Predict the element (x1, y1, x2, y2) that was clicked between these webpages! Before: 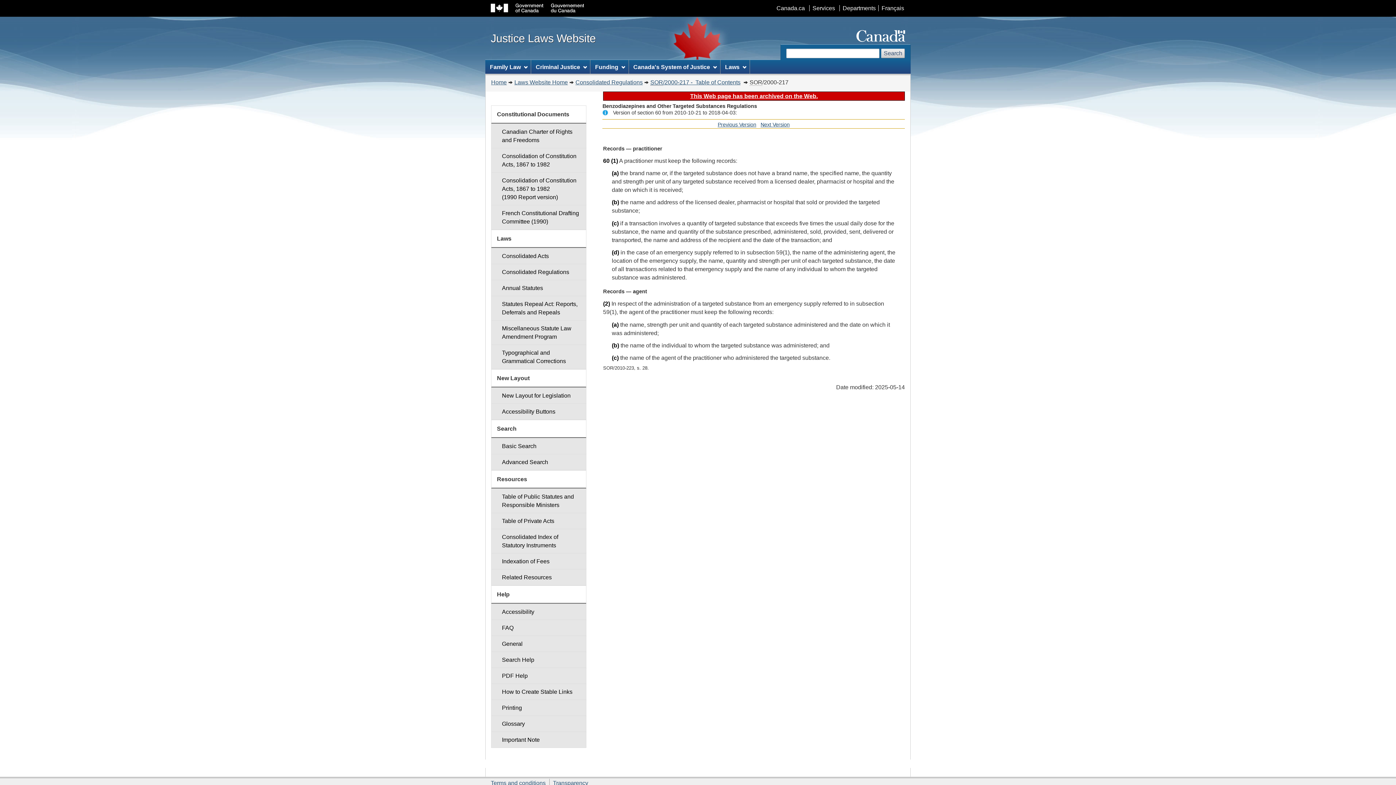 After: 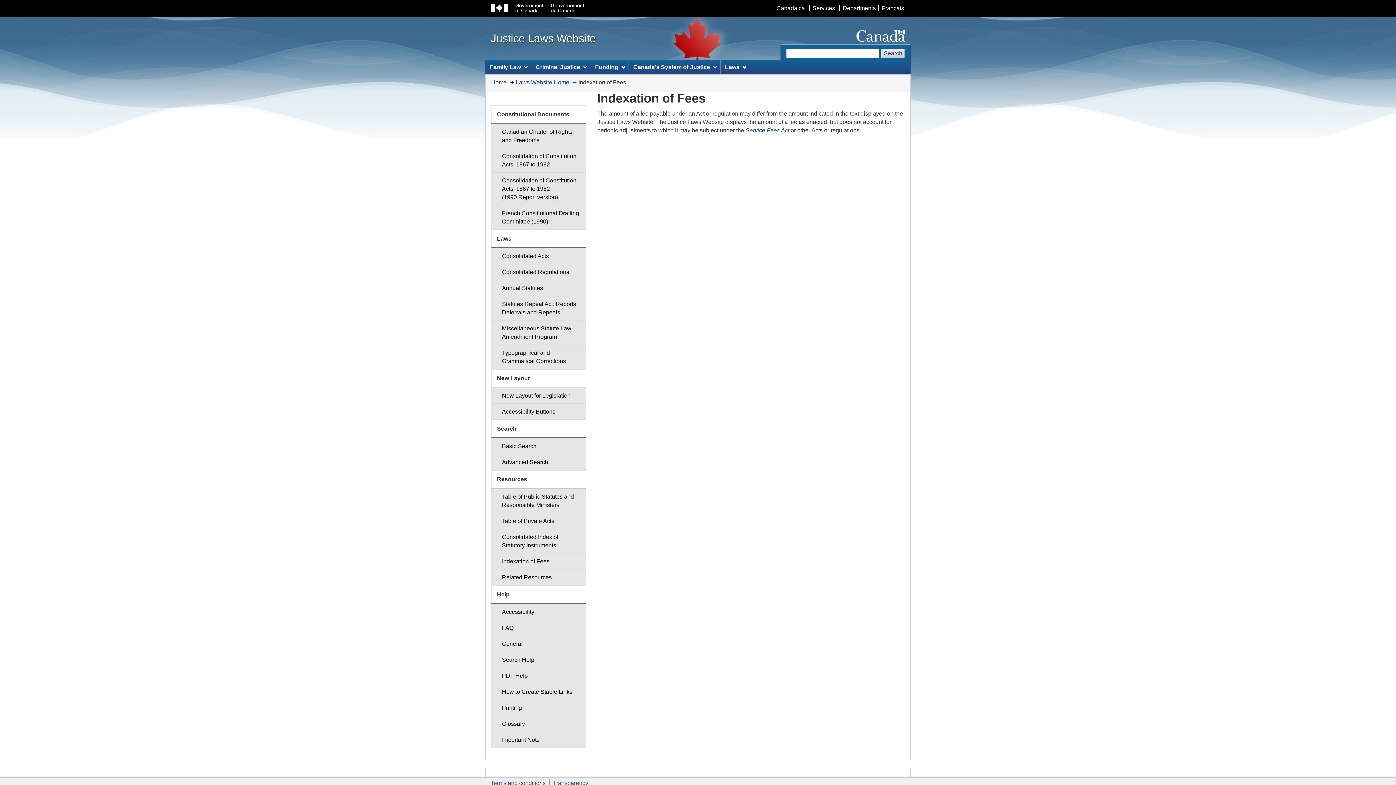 Action: label: Indexation of Fees bbox: (491, 553, 586, 569)